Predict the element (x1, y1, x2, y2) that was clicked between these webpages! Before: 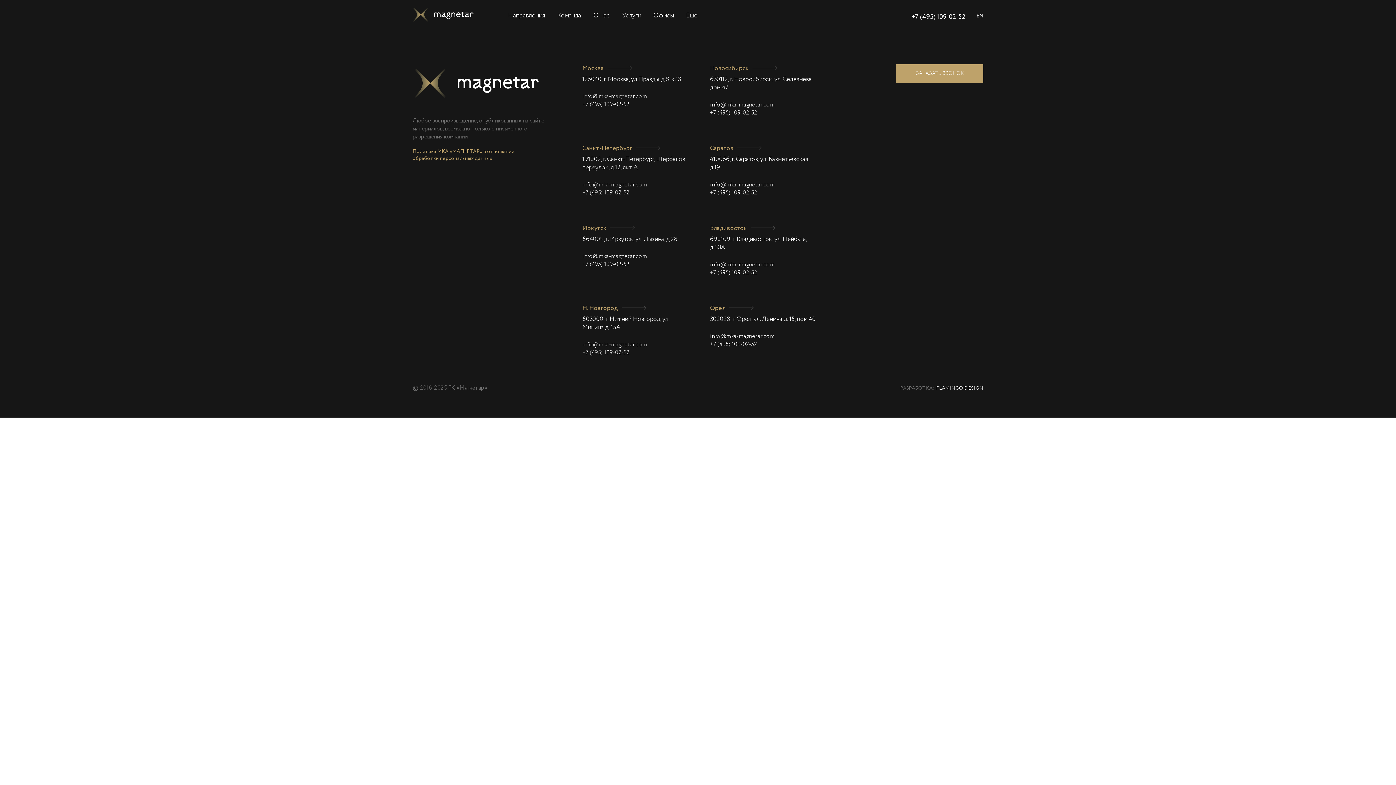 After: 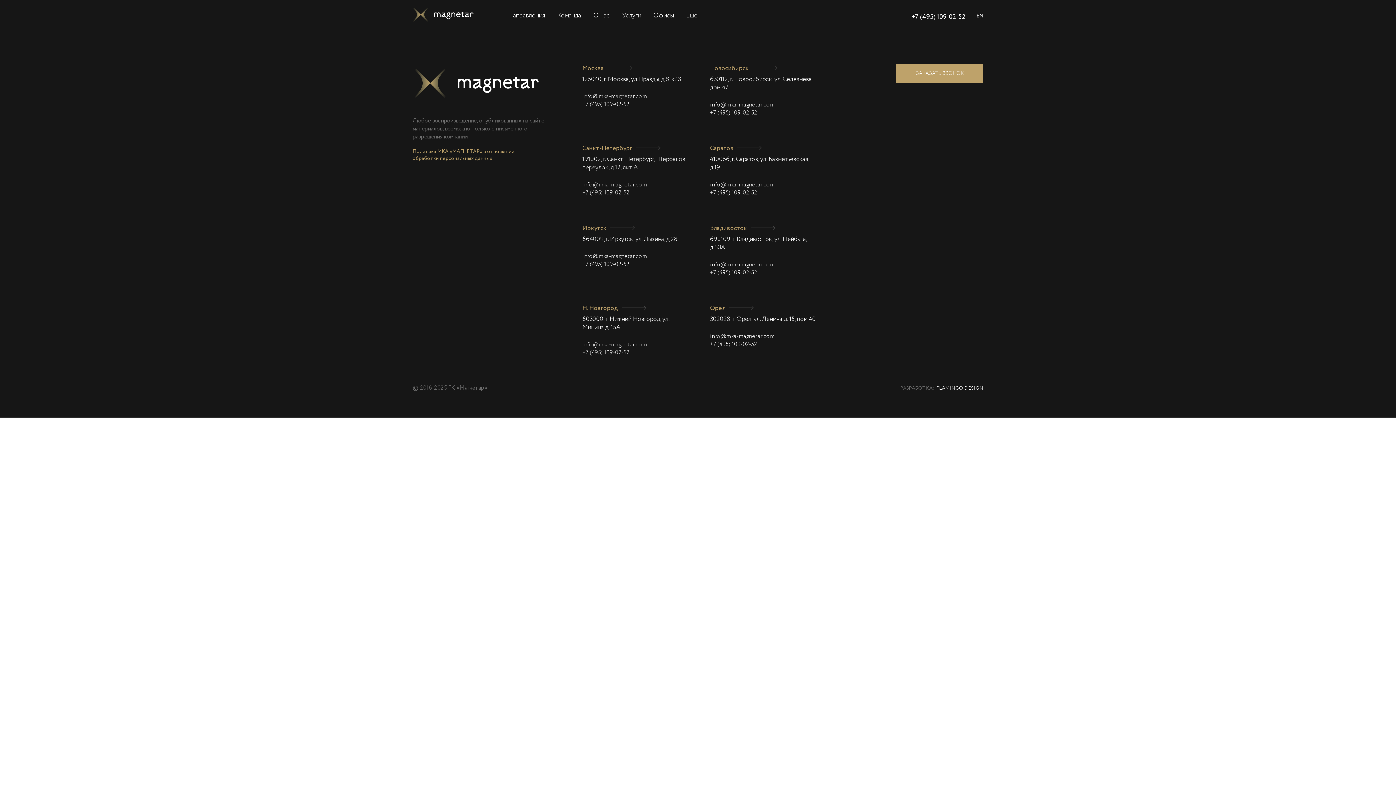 Action: bbox: (710, 109, 805, 117) label: +7 (495) 109-02-52